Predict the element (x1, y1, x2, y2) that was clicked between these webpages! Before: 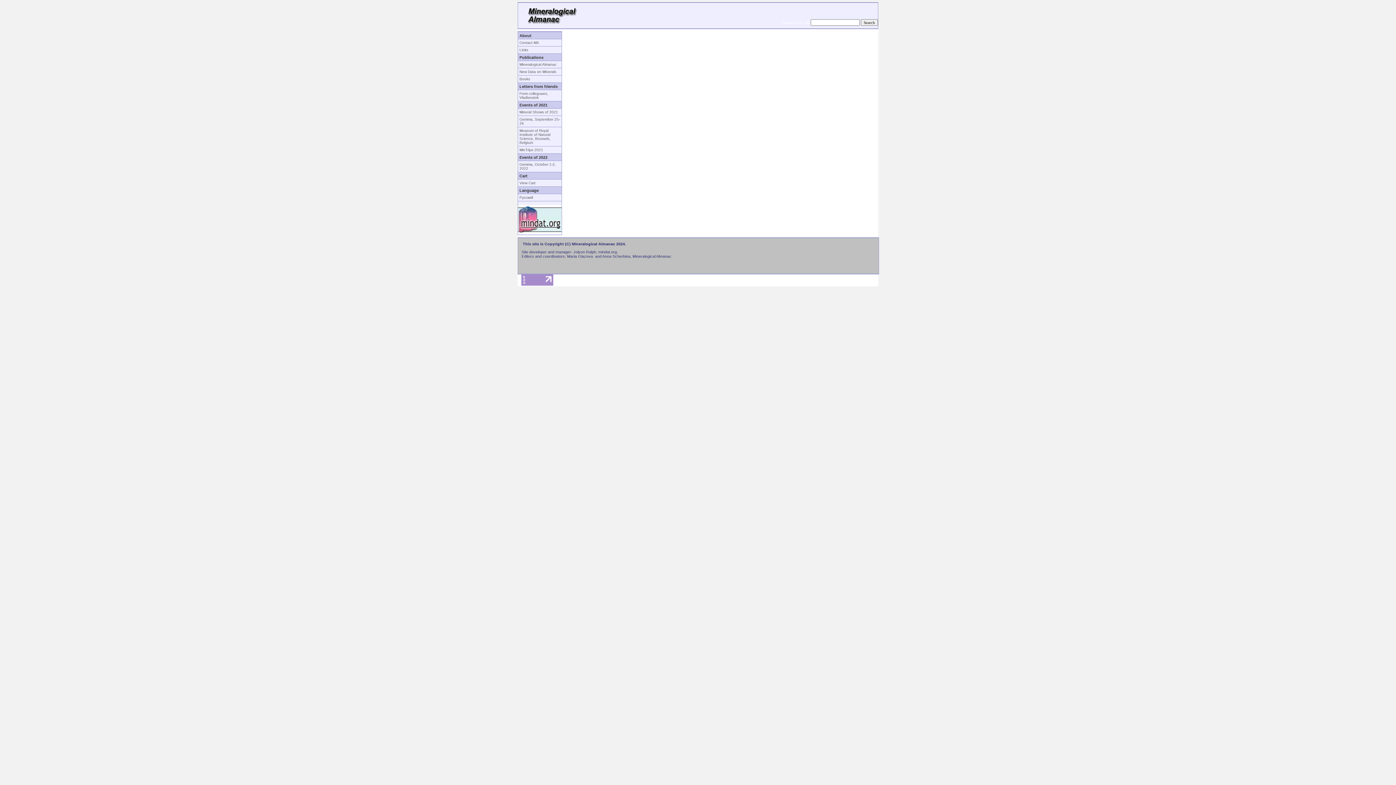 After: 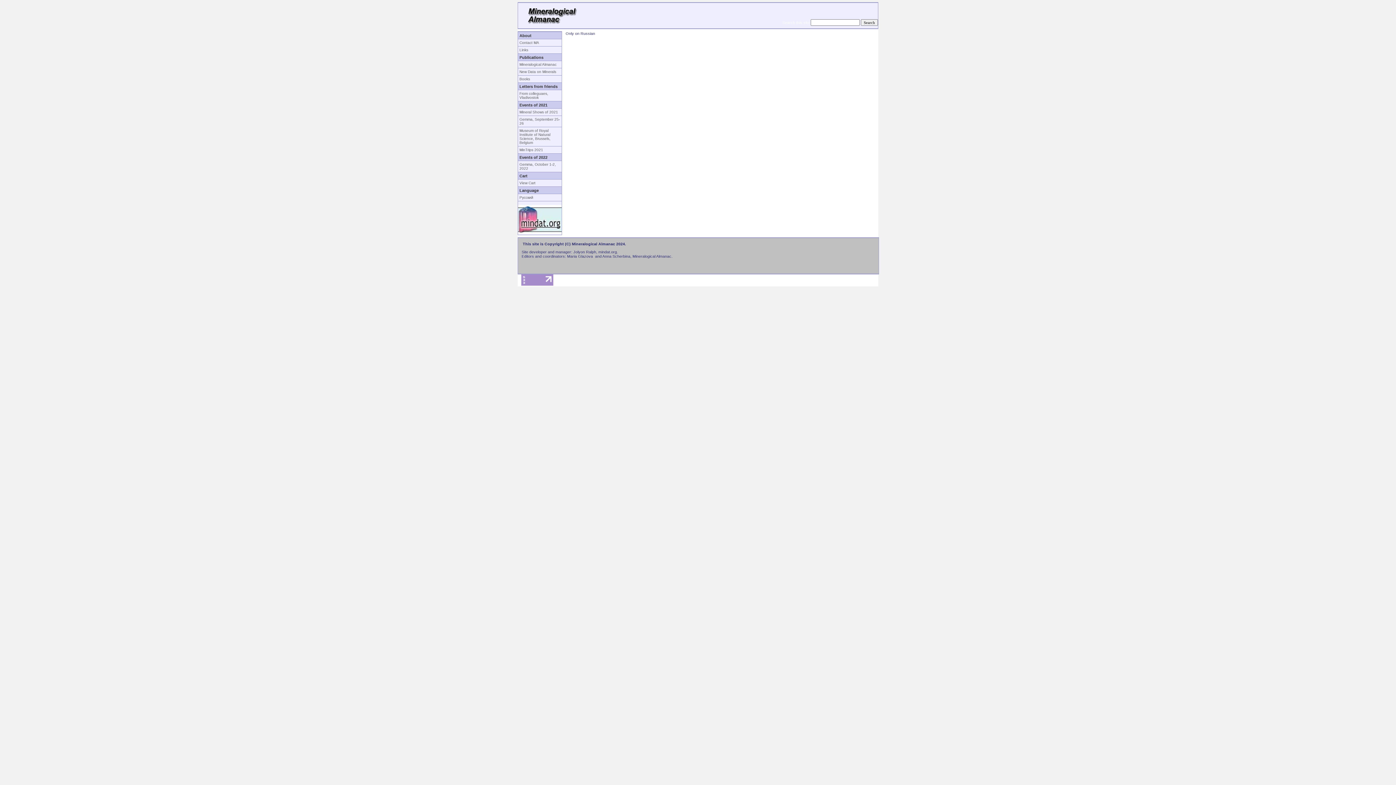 Action: bbox: (518, 161, 561, 172) label: Gemma, October 1-2, 2022